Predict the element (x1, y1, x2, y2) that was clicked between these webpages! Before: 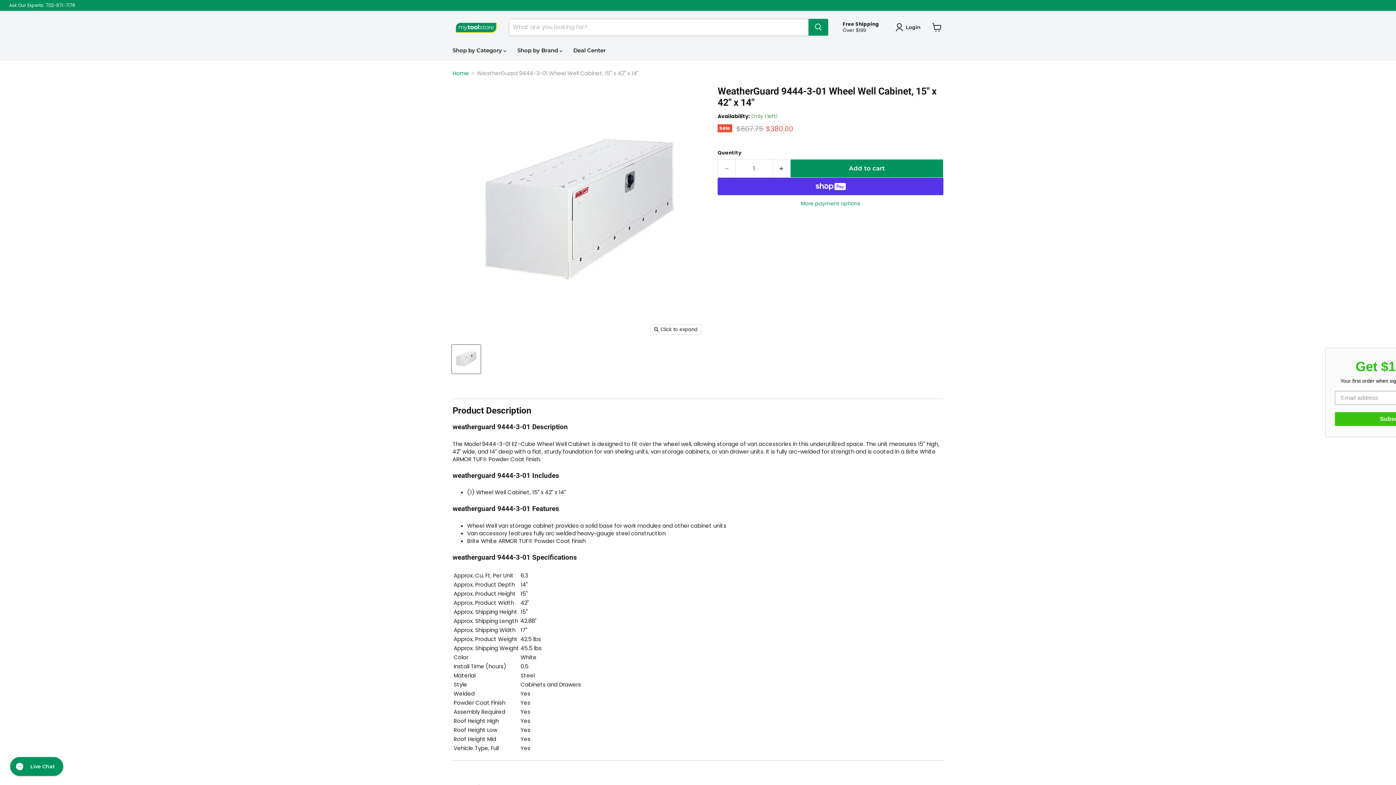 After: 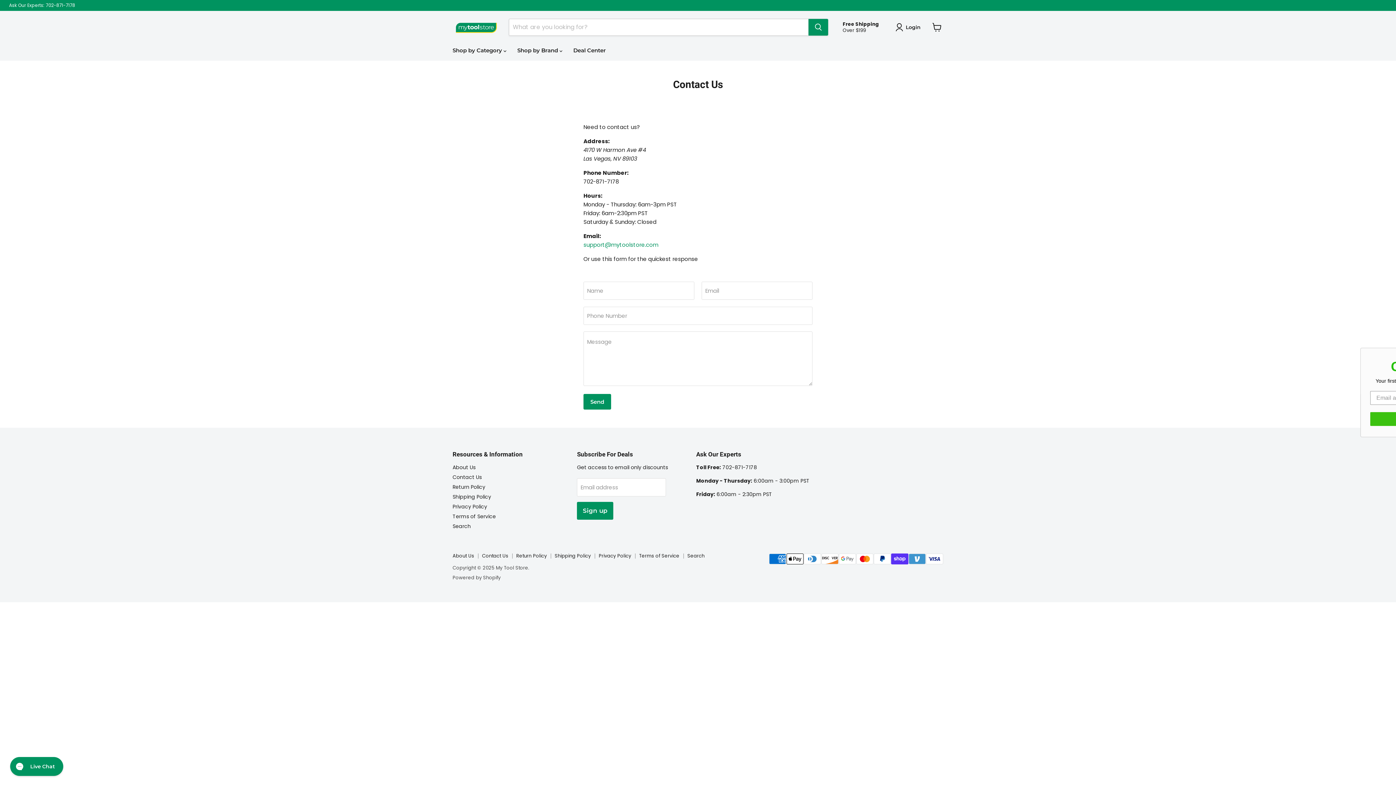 Action: bbox: (9, 2, 75, 7) label: Ask Our Experts: 702-871-7178